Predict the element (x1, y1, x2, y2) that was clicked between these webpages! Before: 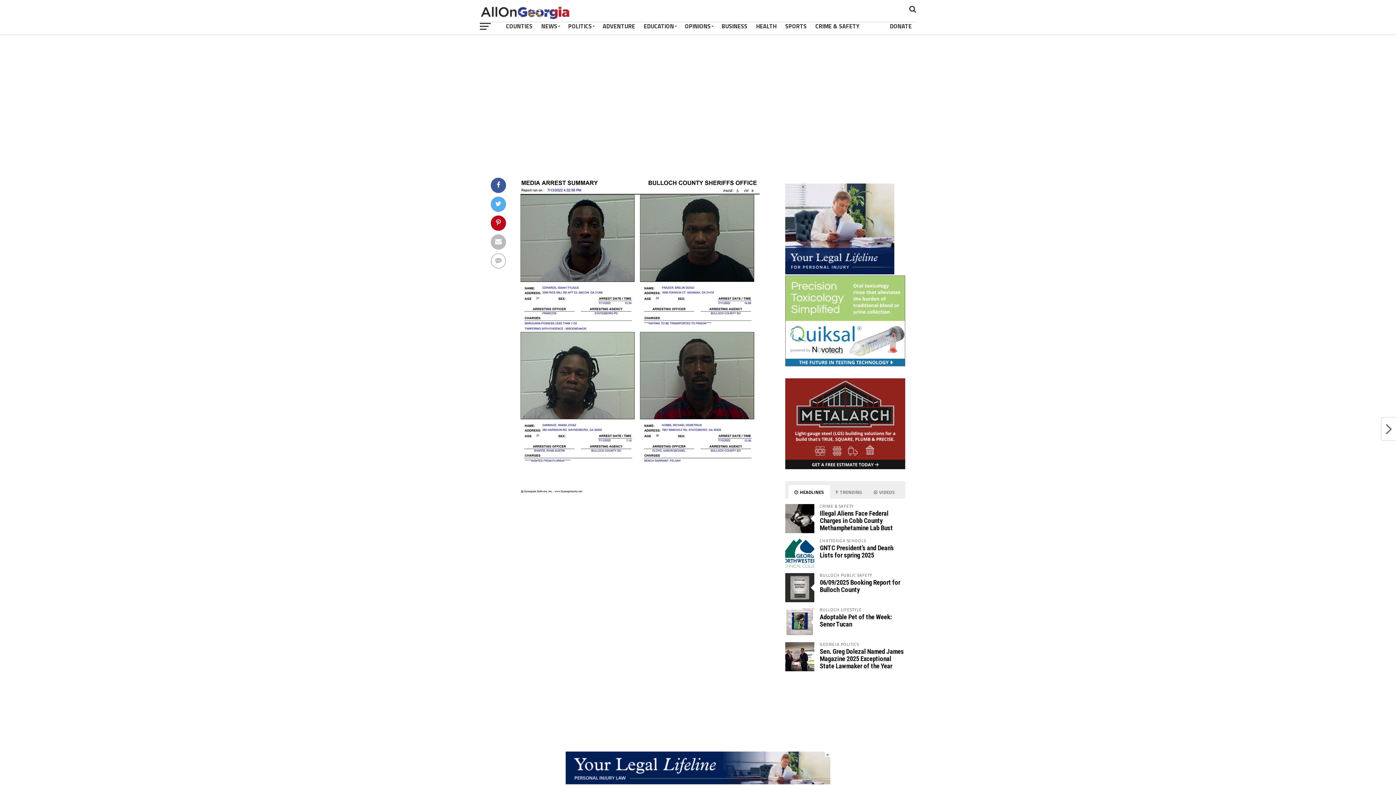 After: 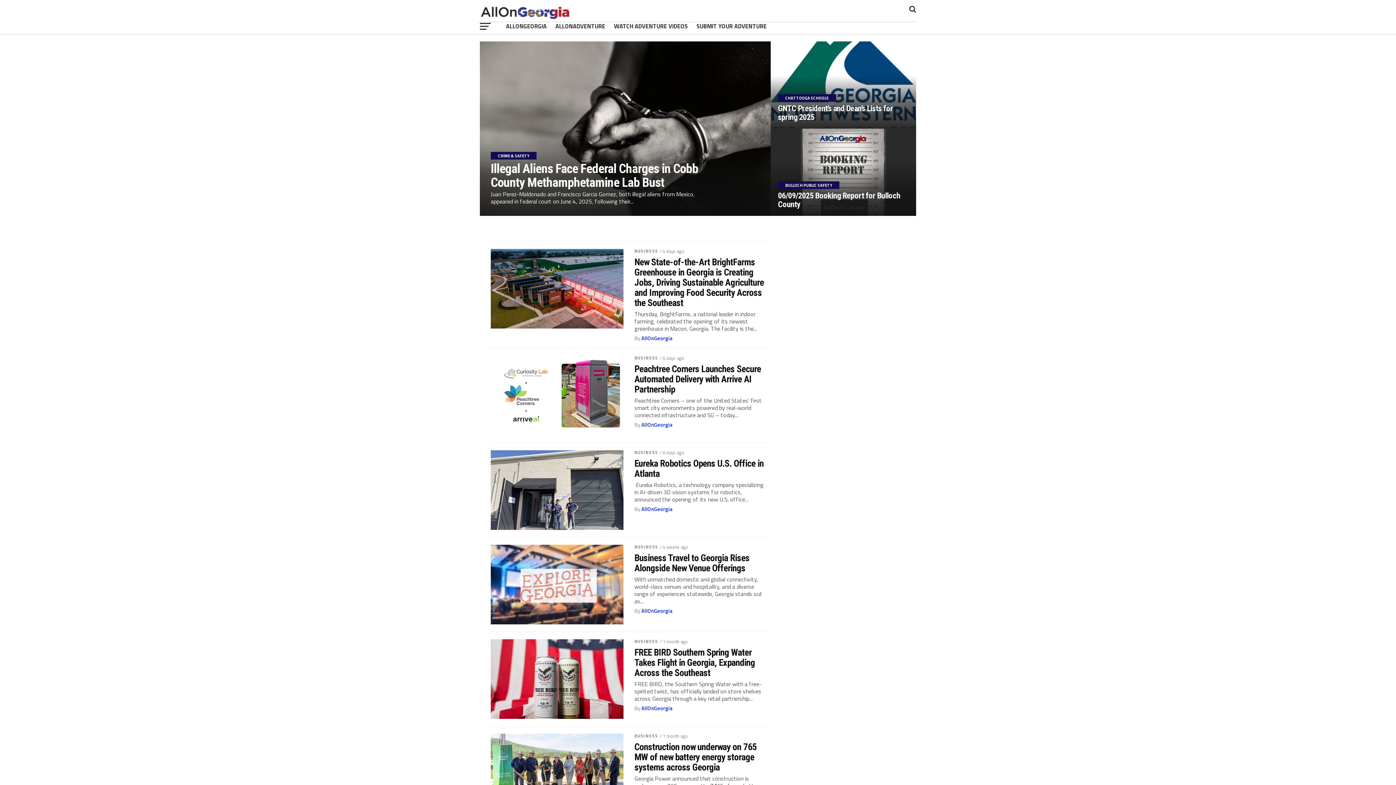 Action: bbox: (717, 18, 752, 34) label: BUSINESS